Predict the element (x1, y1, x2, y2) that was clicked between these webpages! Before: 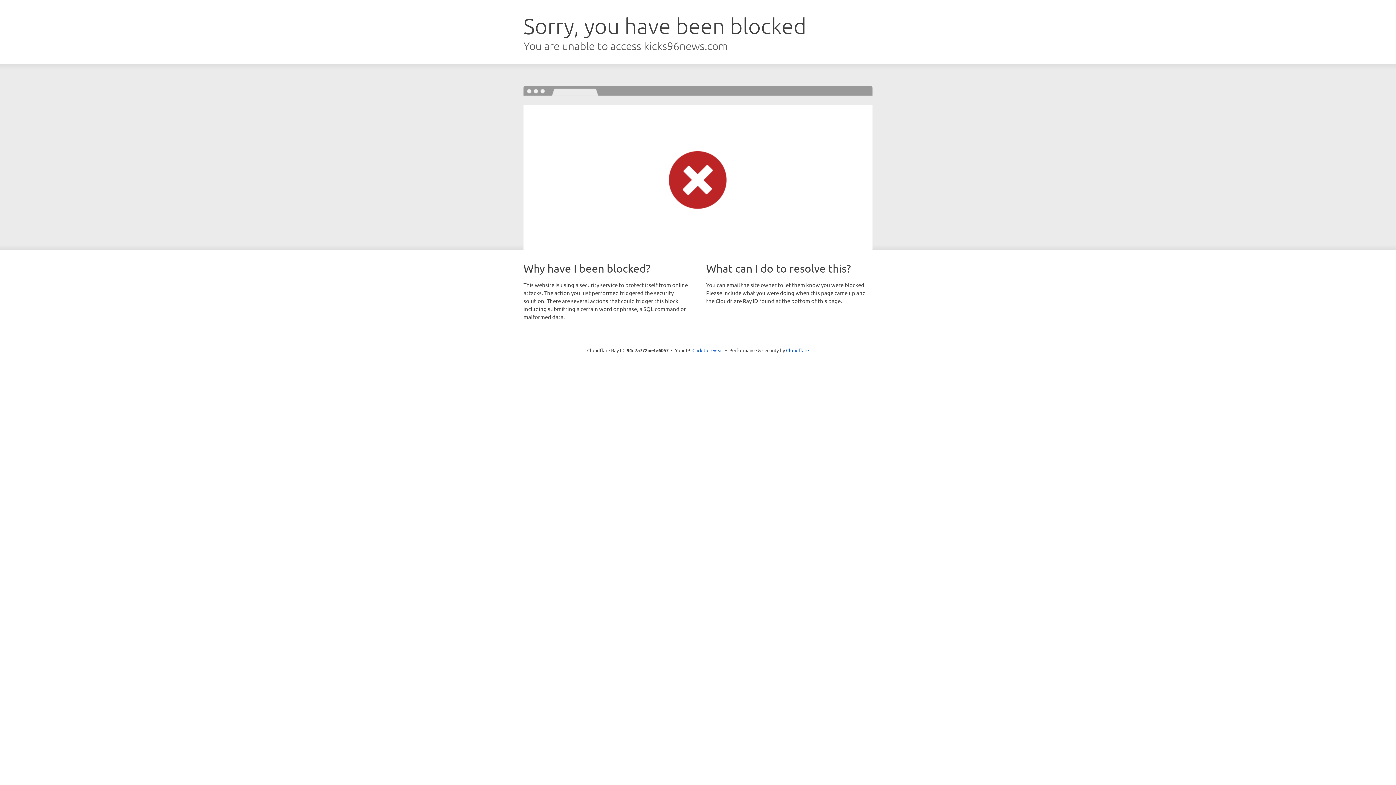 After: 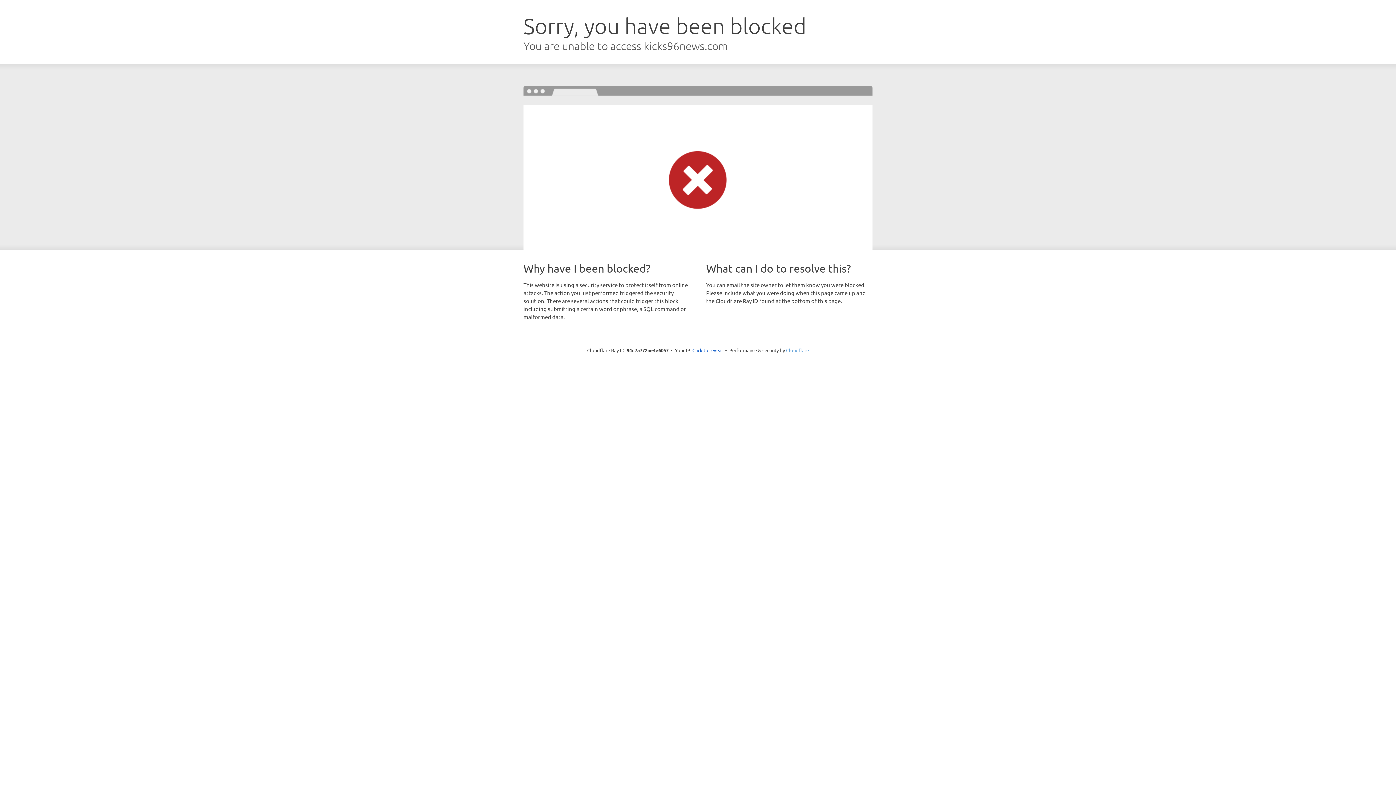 Action: label: Cloudflare bbox: (786, 347, 809, 353)